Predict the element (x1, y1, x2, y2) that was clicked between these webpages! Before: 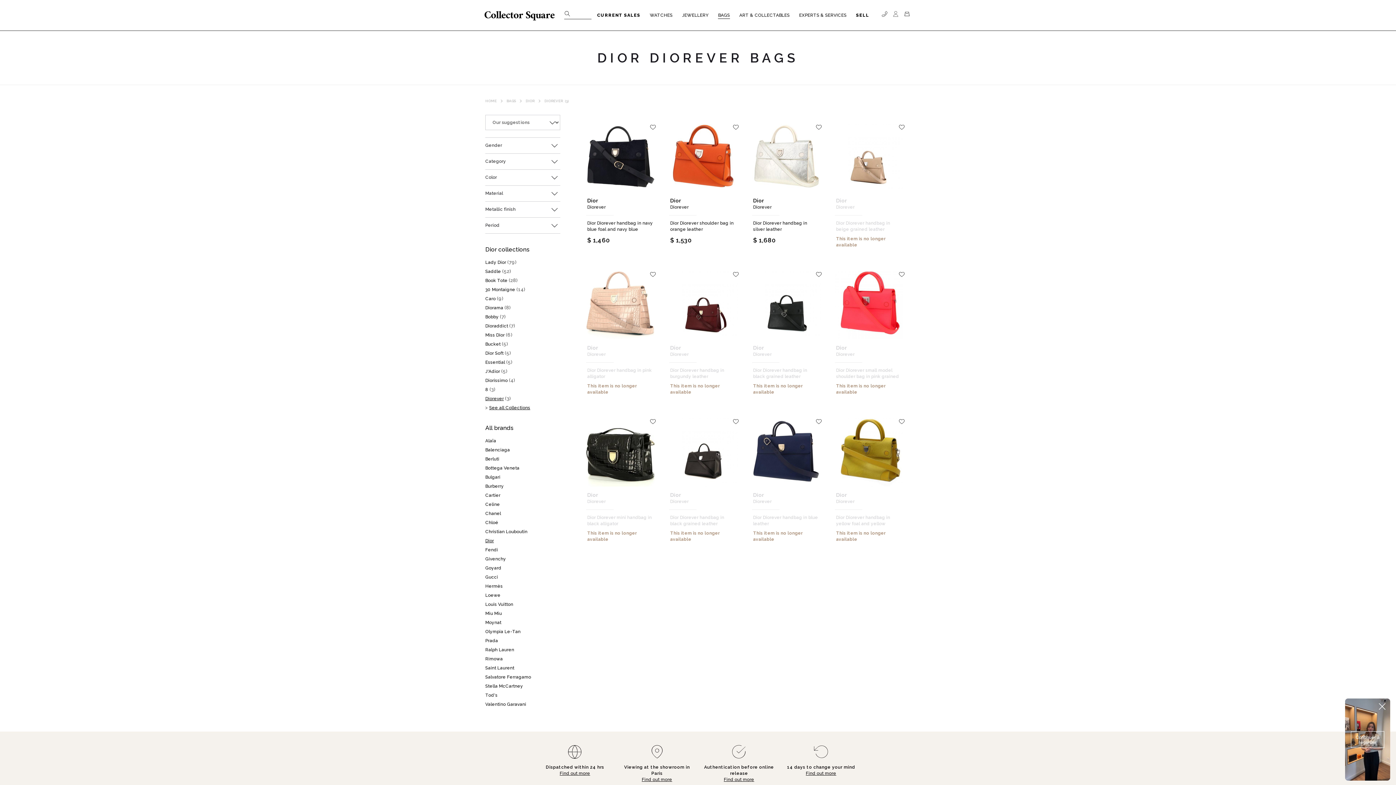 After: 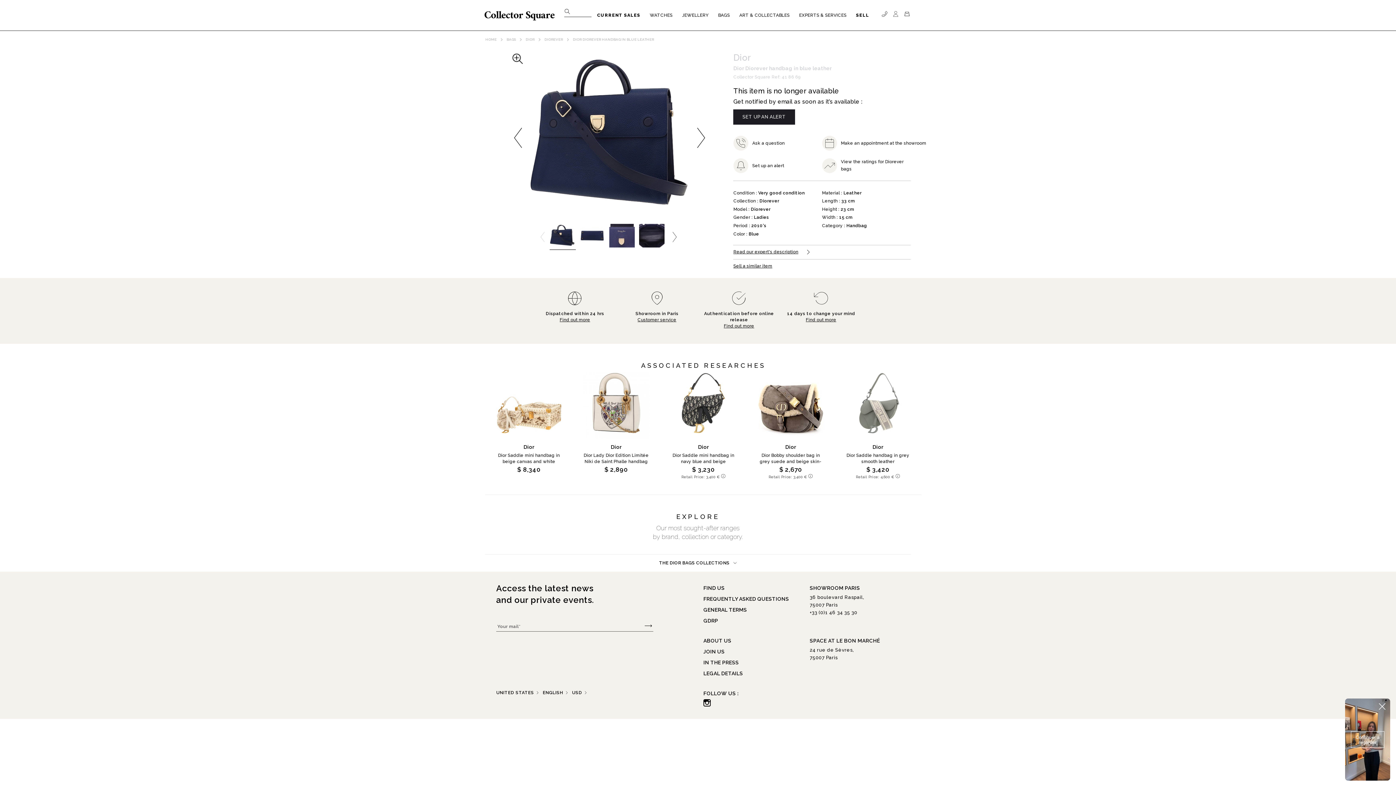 Action: bbox: (752, 513, 820, 527) label: Dior Diorever handbag in blue leather